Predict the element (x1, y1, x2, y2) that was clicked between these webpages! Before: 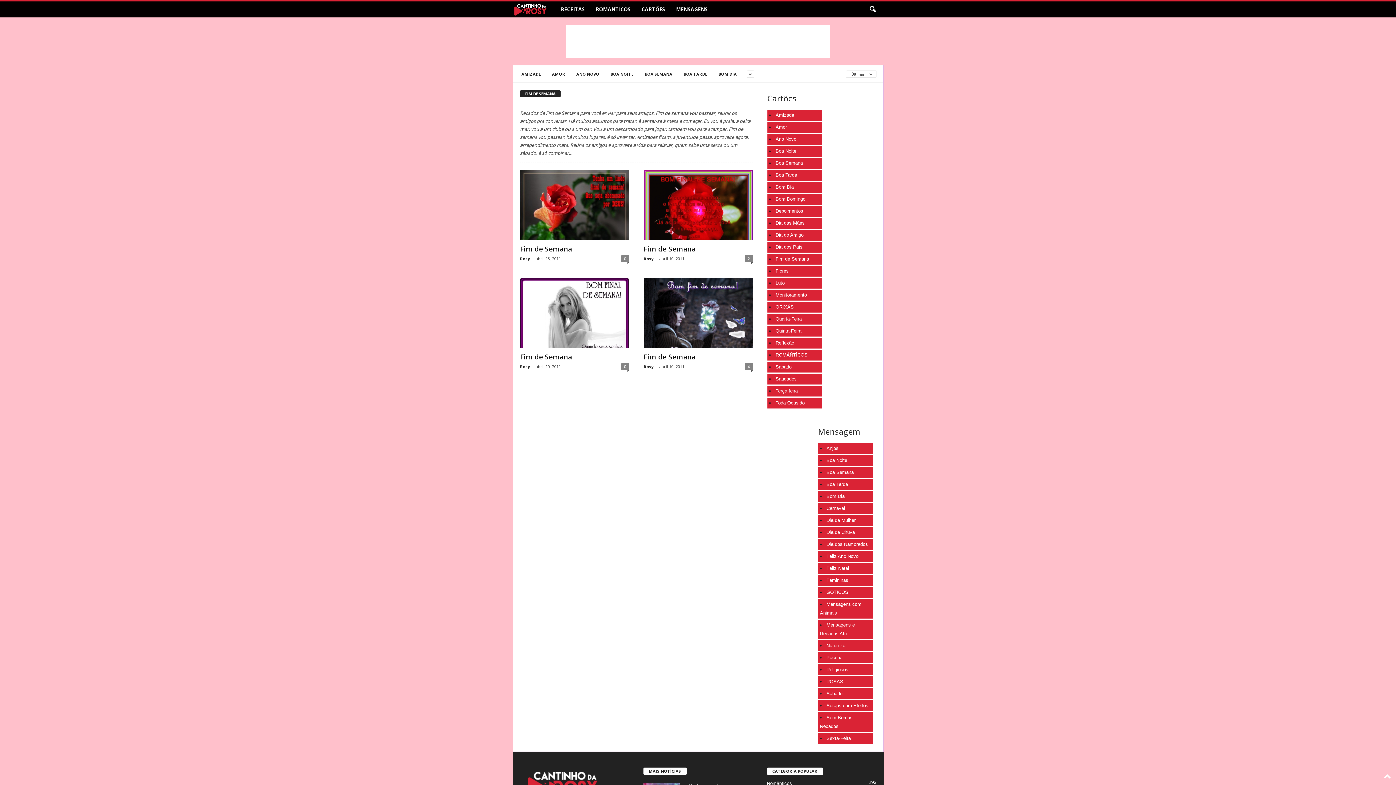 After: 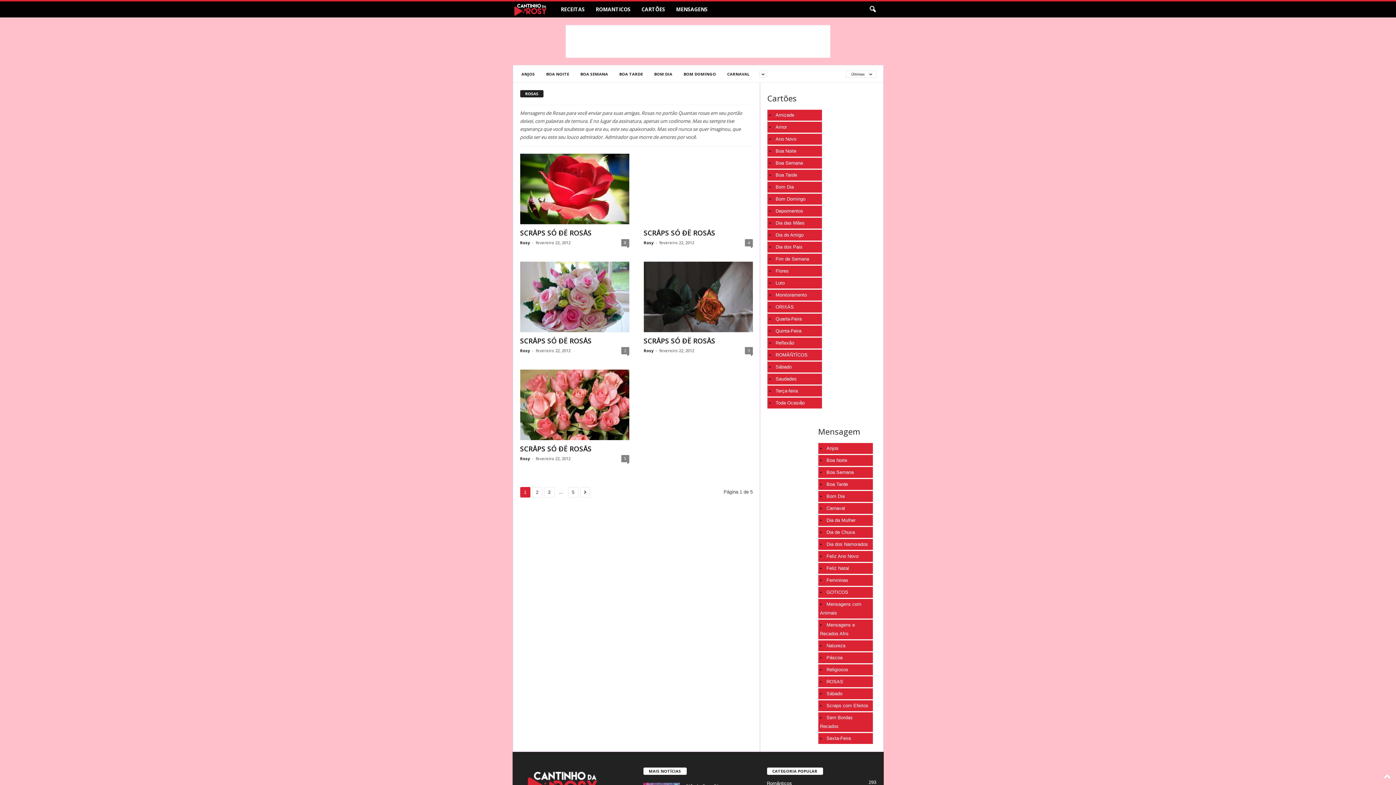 Action: label: ROSAS bbox: (826, 679, 843, 684)